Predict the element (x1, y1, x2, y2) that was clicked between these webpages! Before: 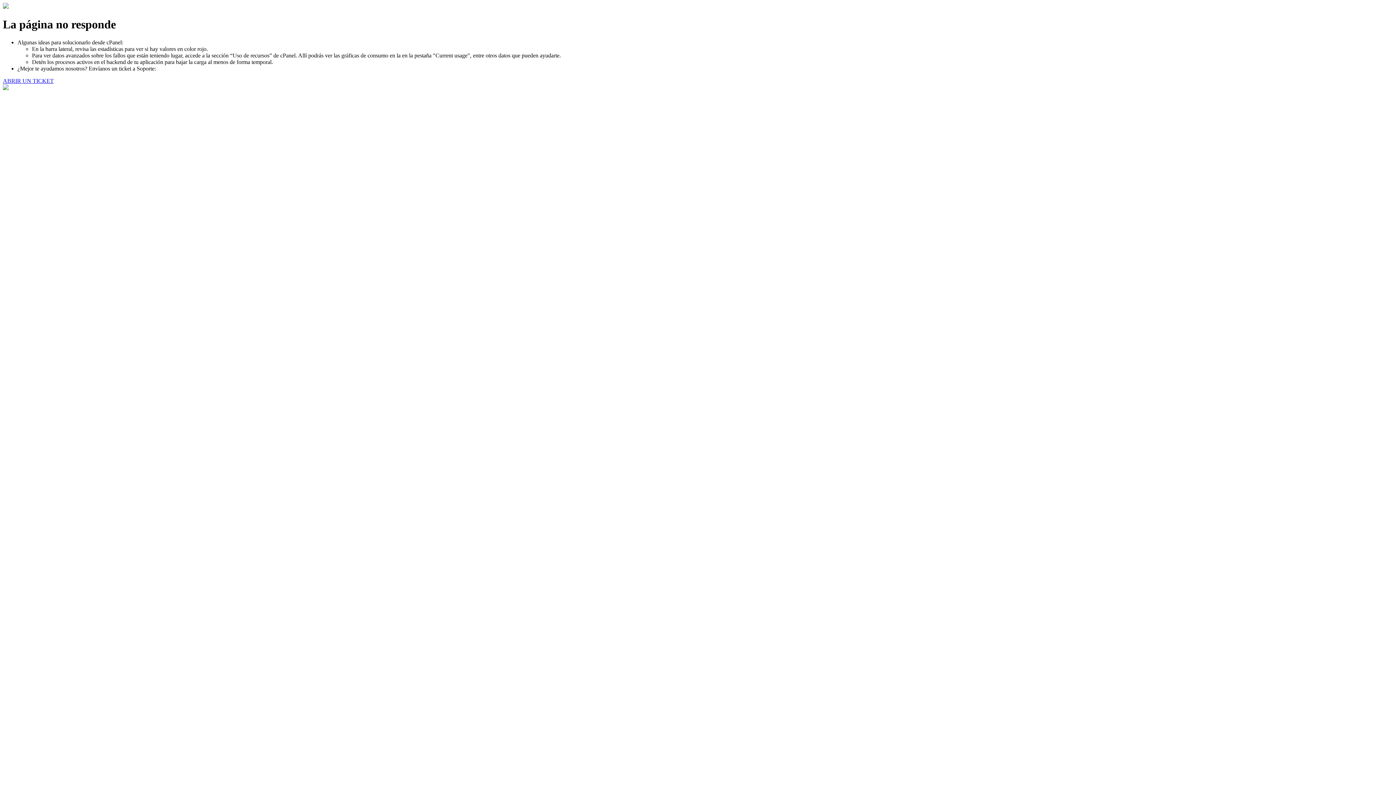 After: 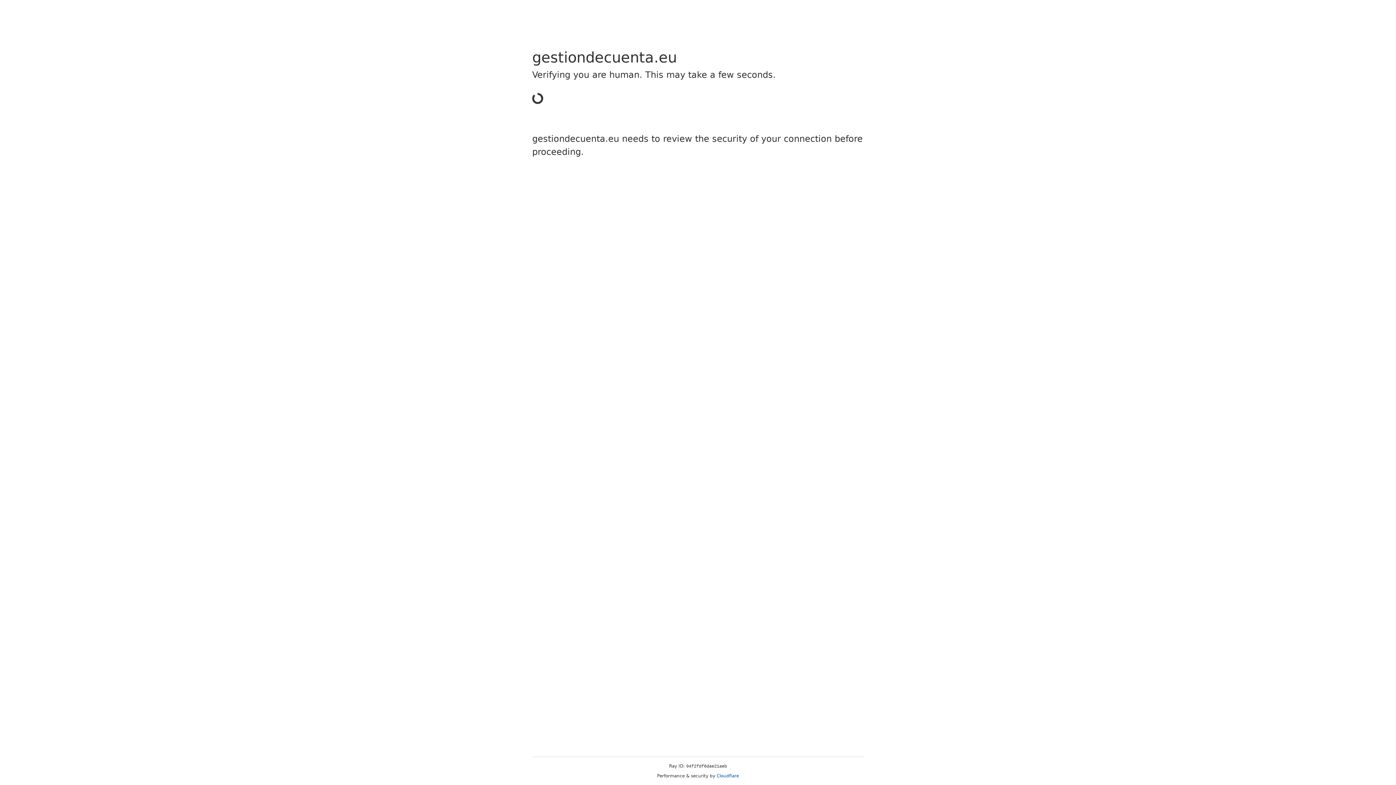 Action: bbox: (2, 77, 53, 83) label: ABRIR UN TICKET